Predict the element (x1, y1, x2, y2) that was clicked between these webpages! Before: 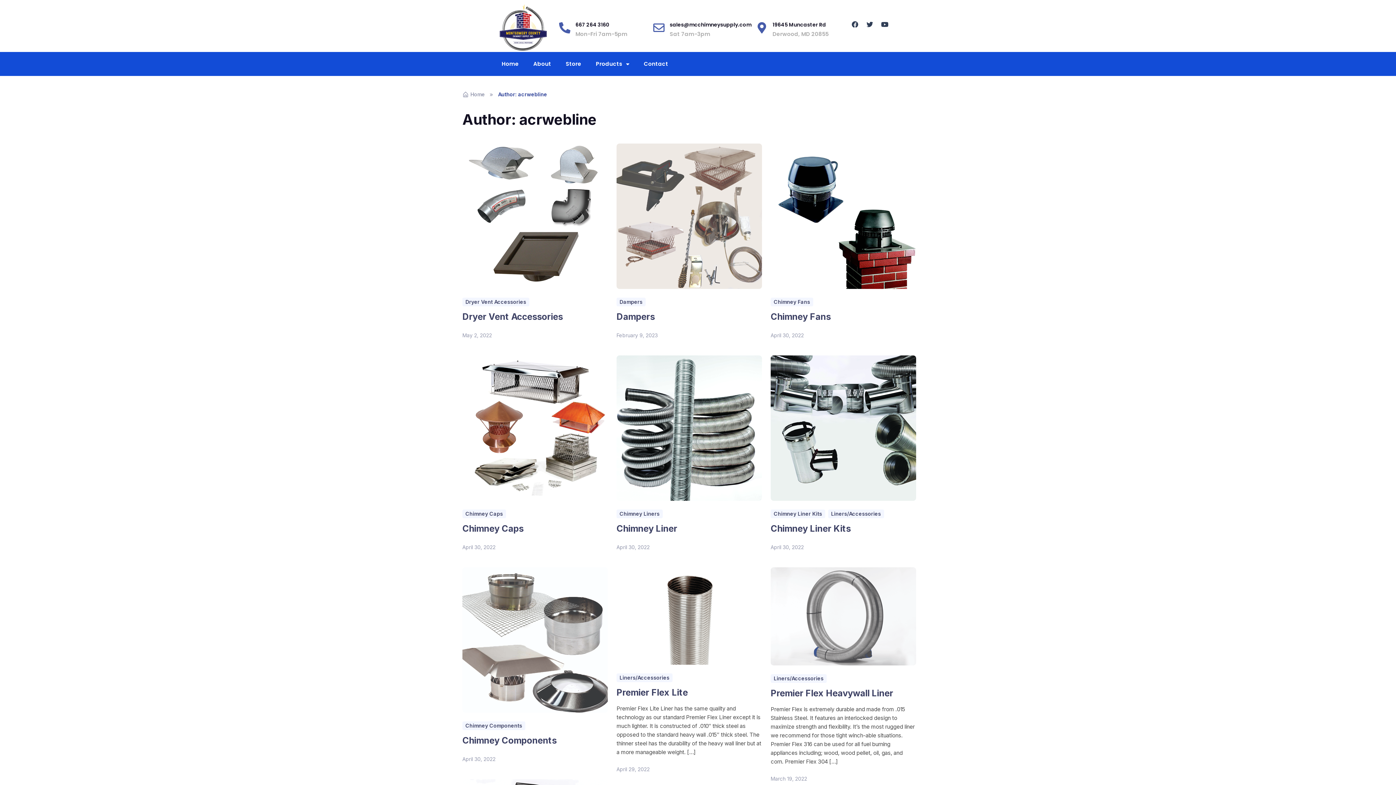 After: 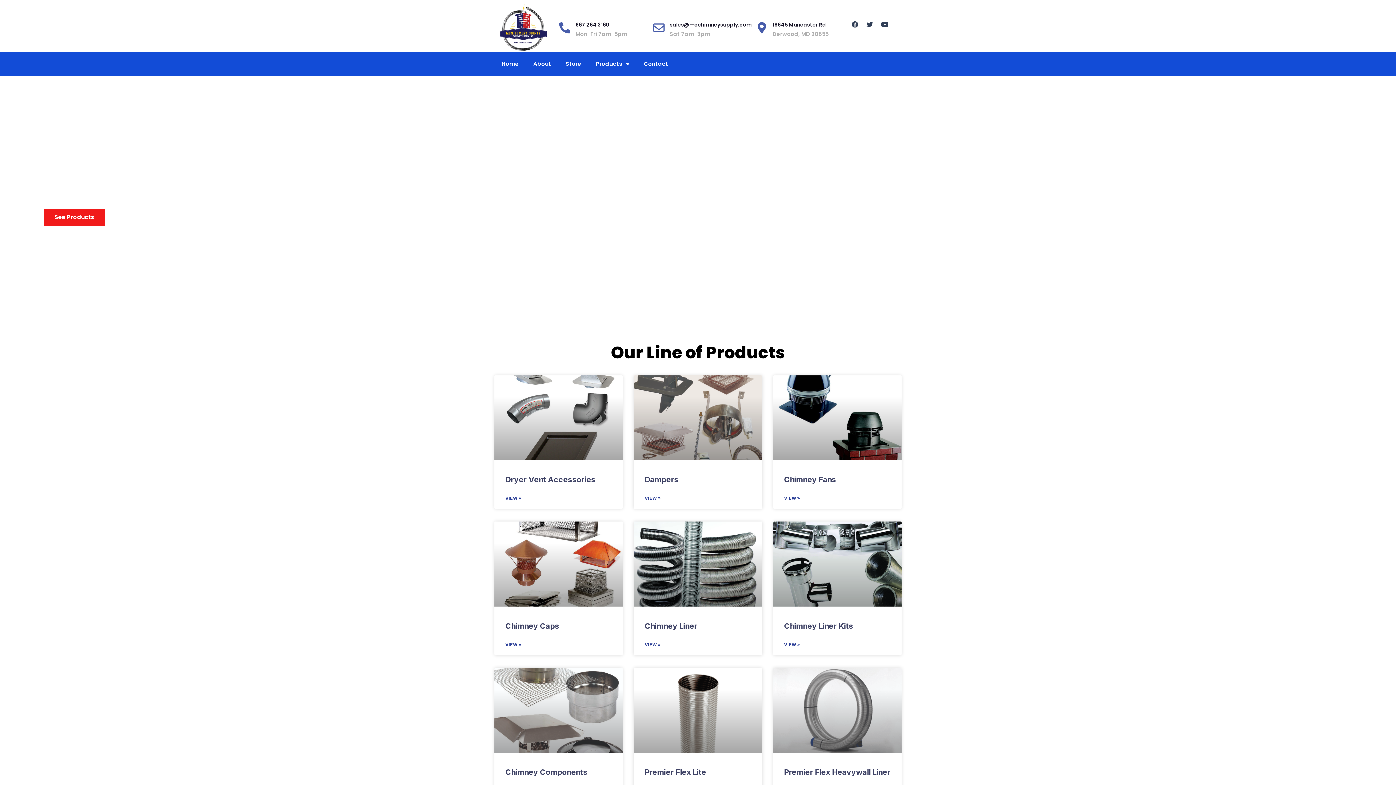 Action: label: Home bbox: (494, 55, 526, 72)